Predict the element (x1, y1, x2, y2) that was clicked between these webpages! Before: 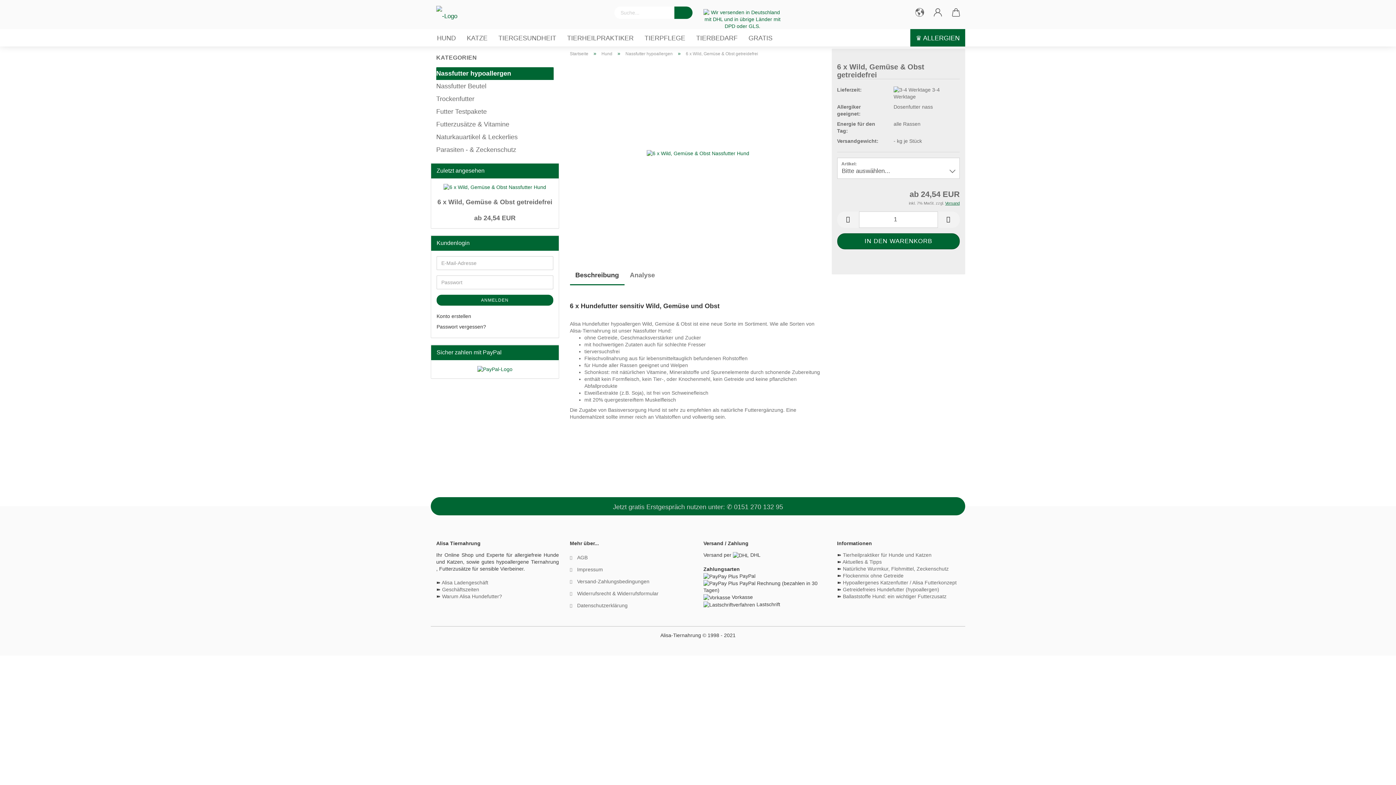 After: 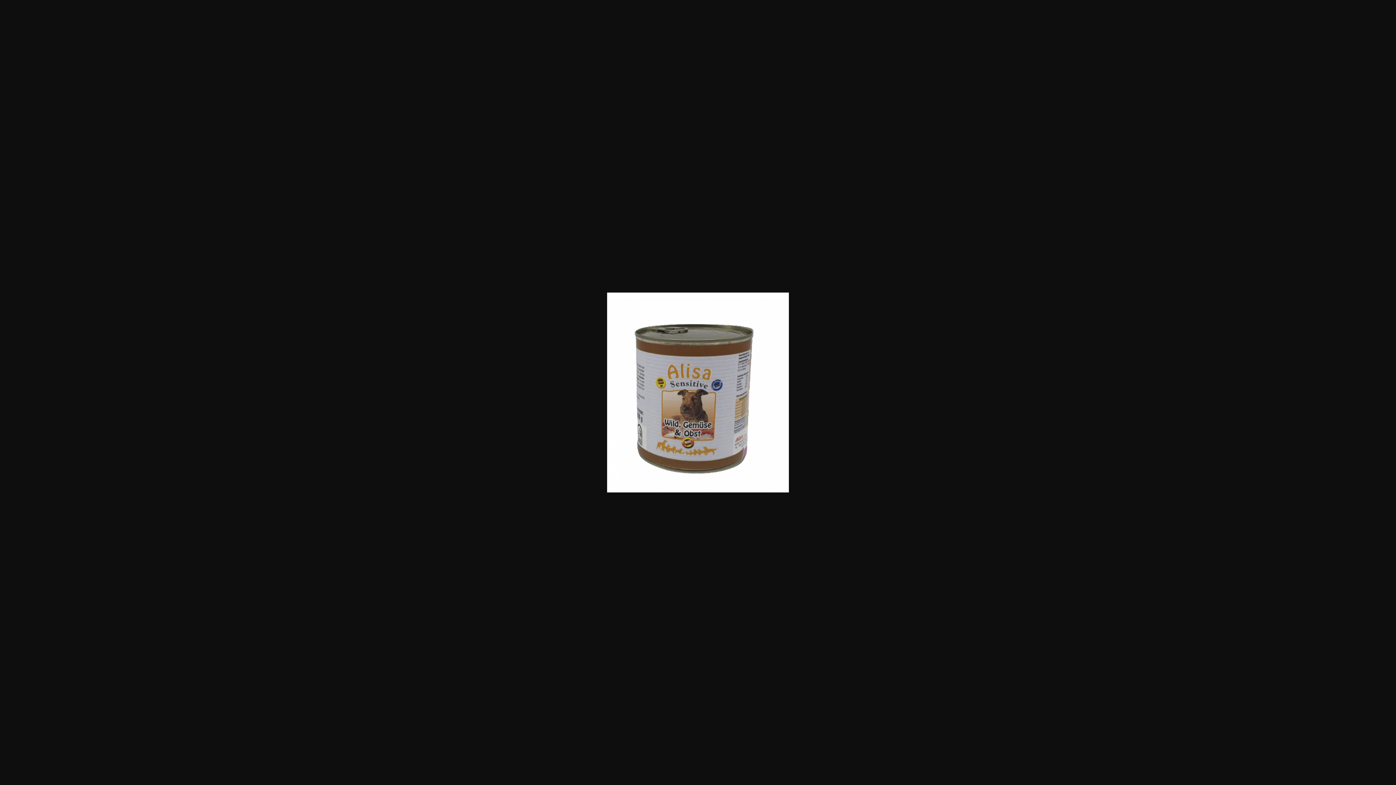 Action: bbox: (646, 150, 749, 156)